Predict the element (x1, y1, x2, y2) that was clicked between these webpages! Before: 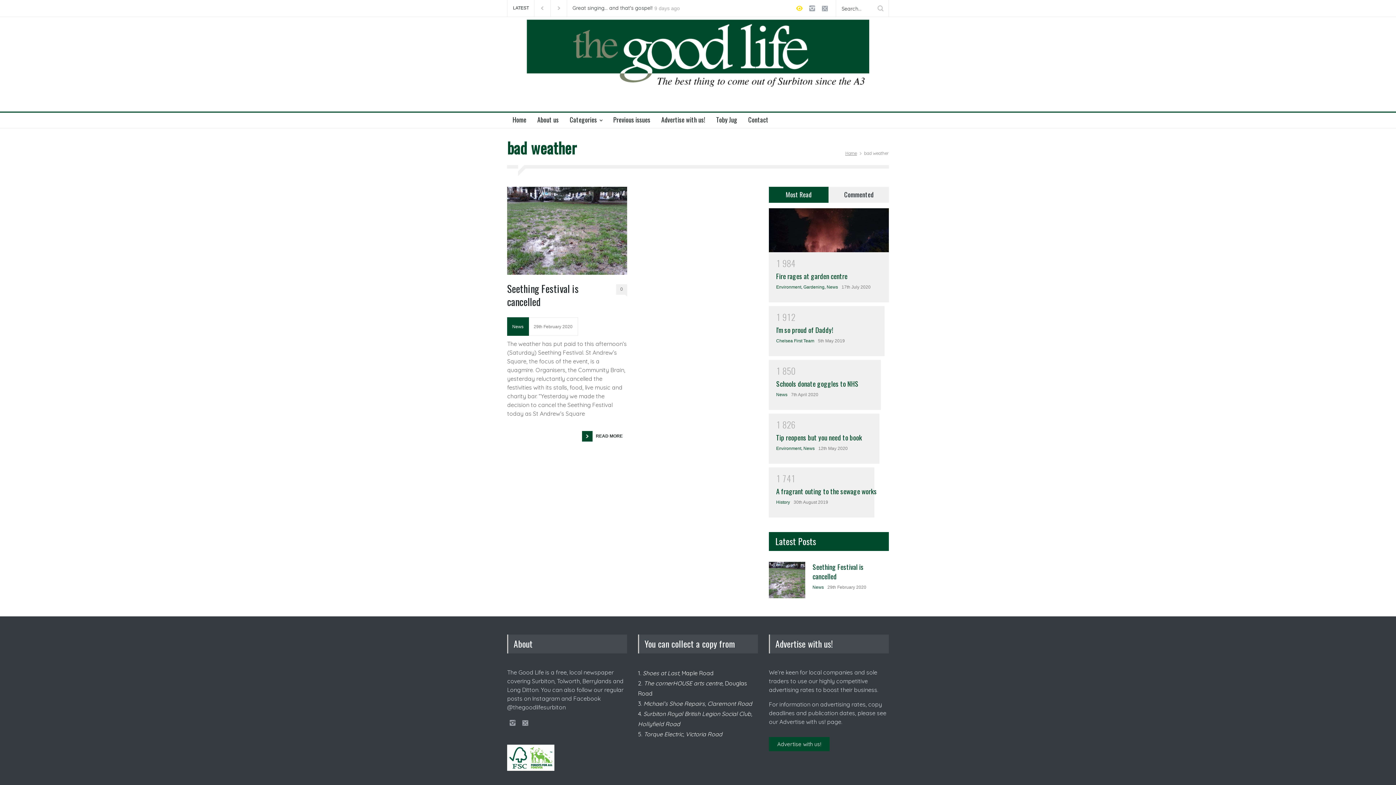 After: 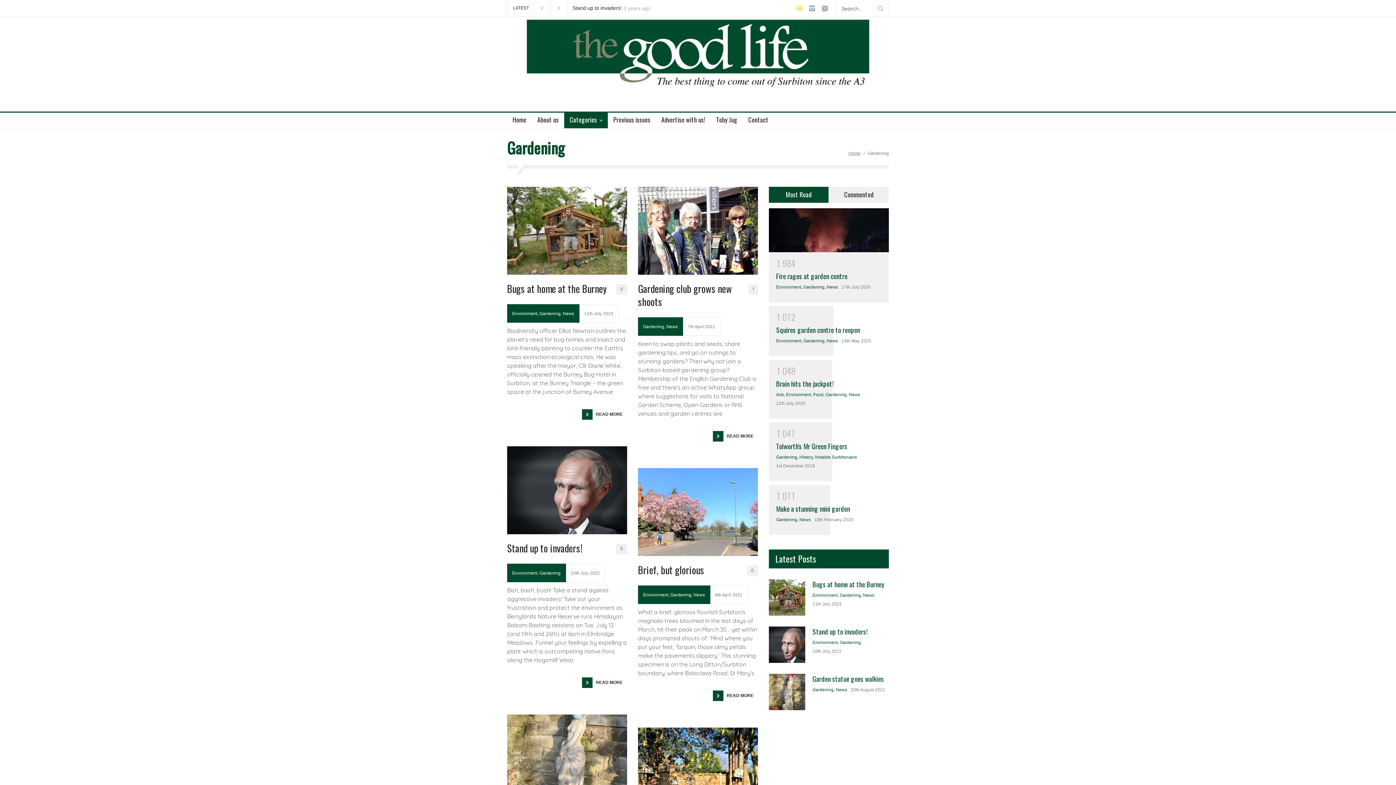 Action: bbox: (803, 284, 824, 289) label: Gardening